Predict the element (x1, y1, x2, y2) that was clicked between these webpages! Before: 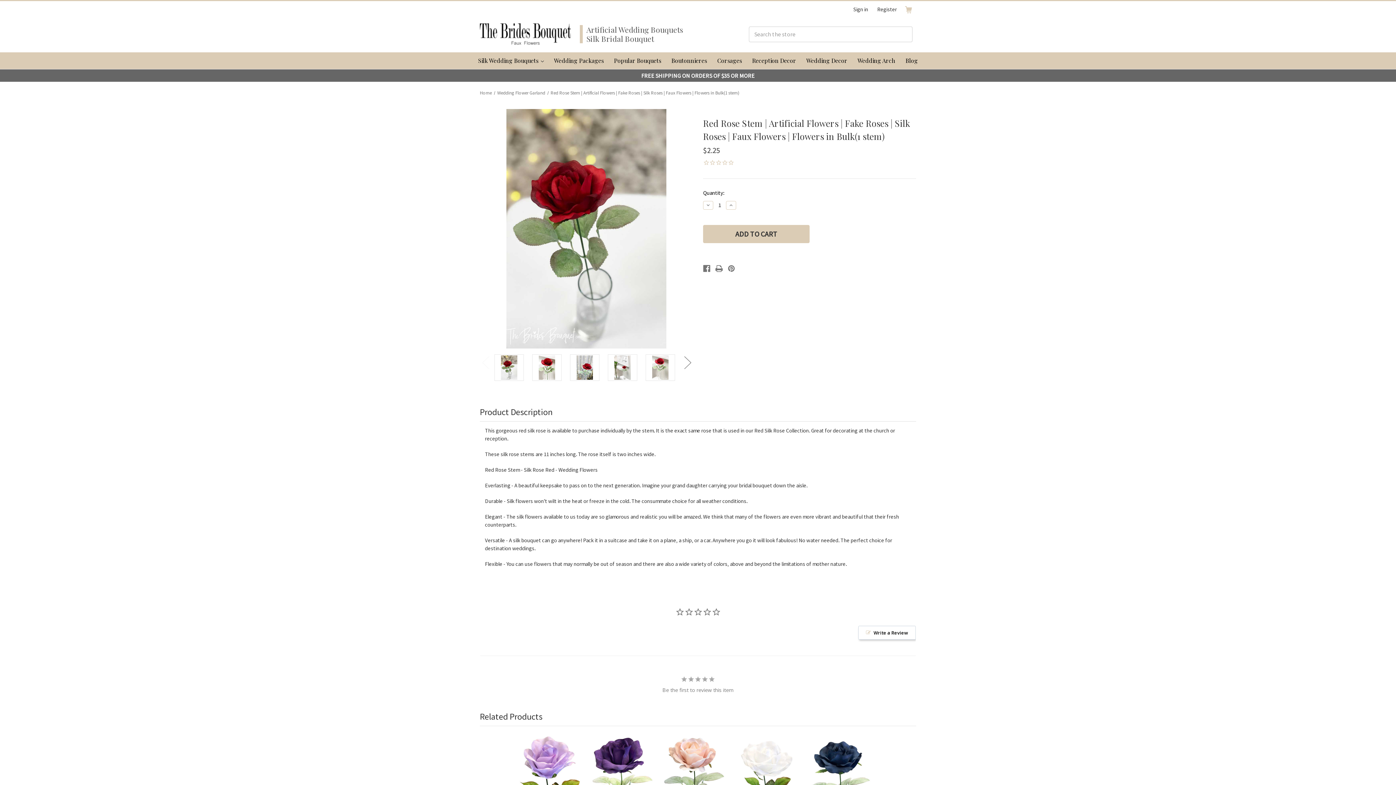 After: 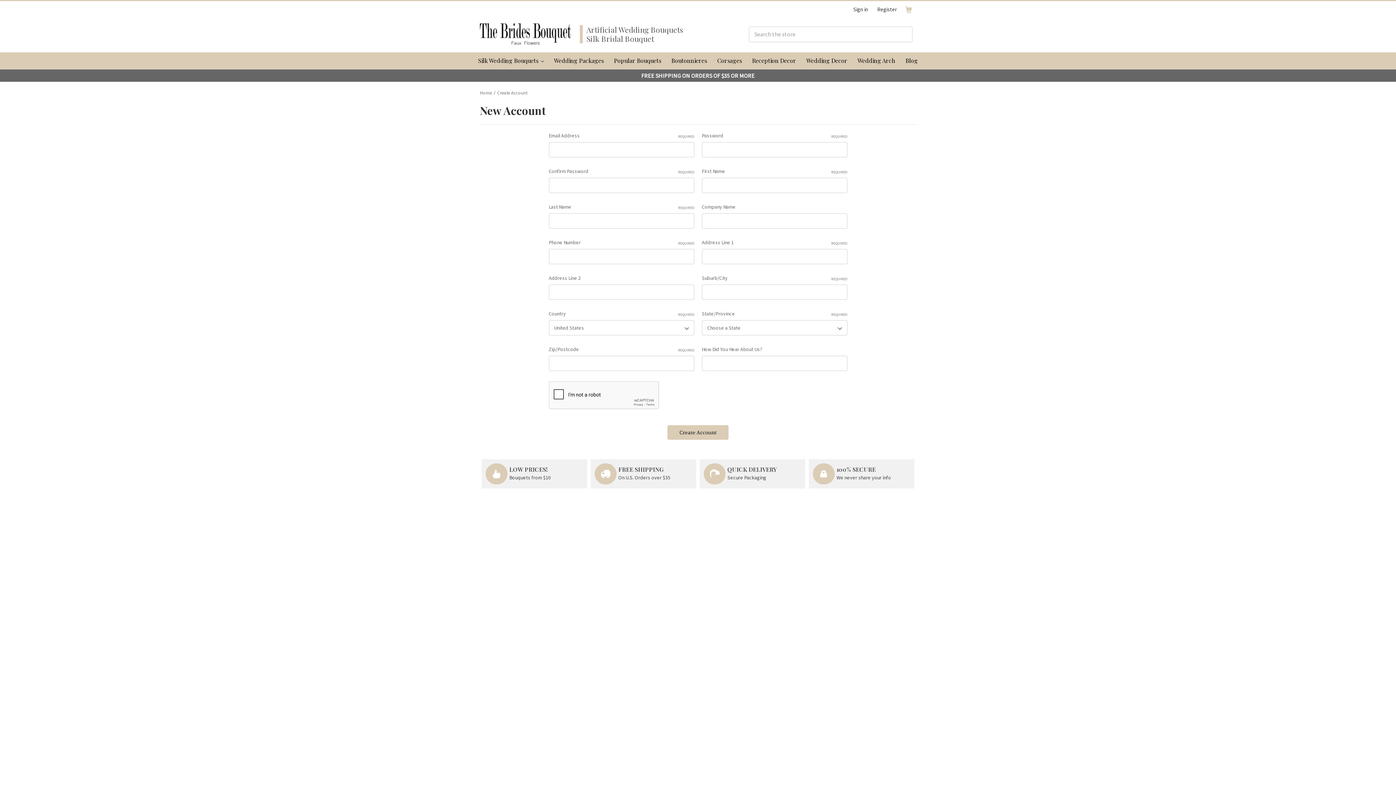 Action: bbox: (873, 2, 901, 15) label: Register